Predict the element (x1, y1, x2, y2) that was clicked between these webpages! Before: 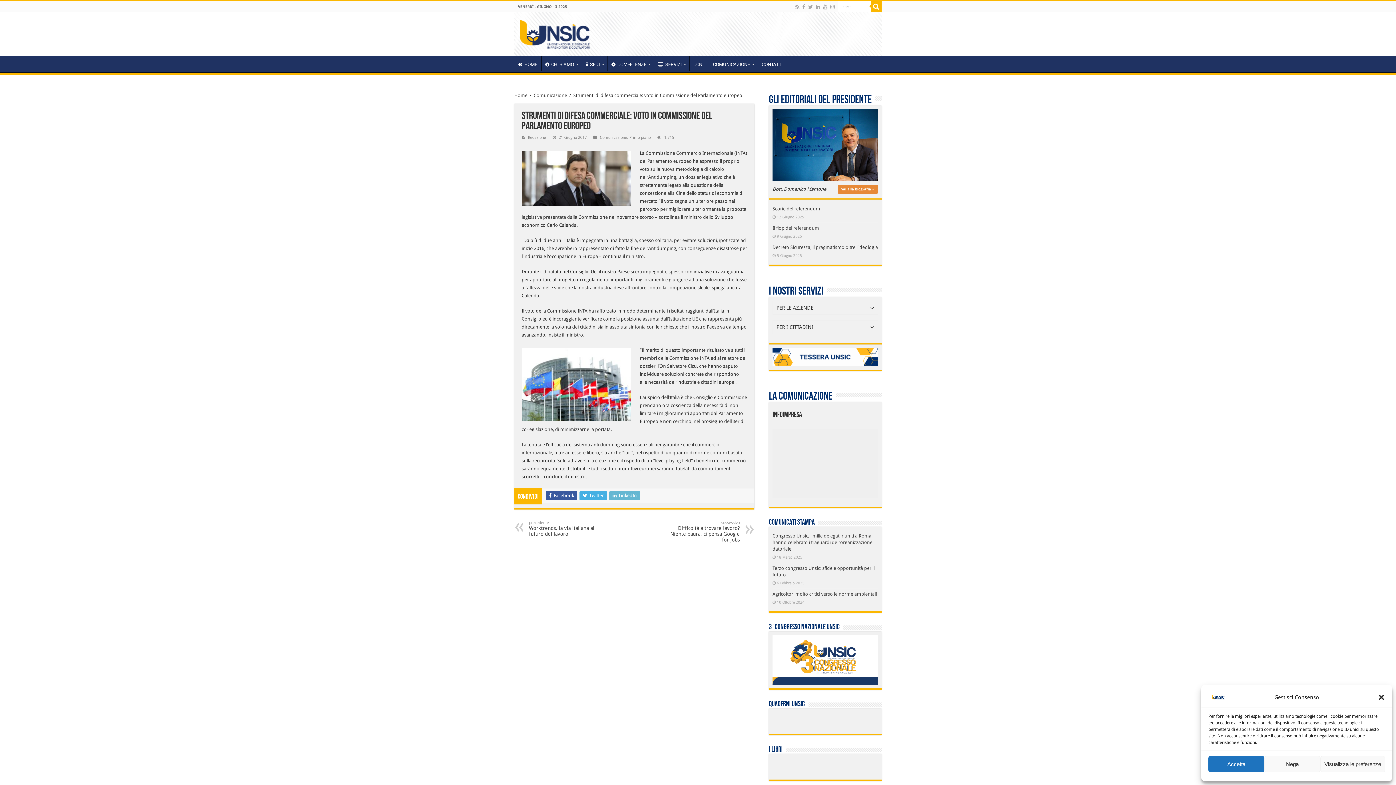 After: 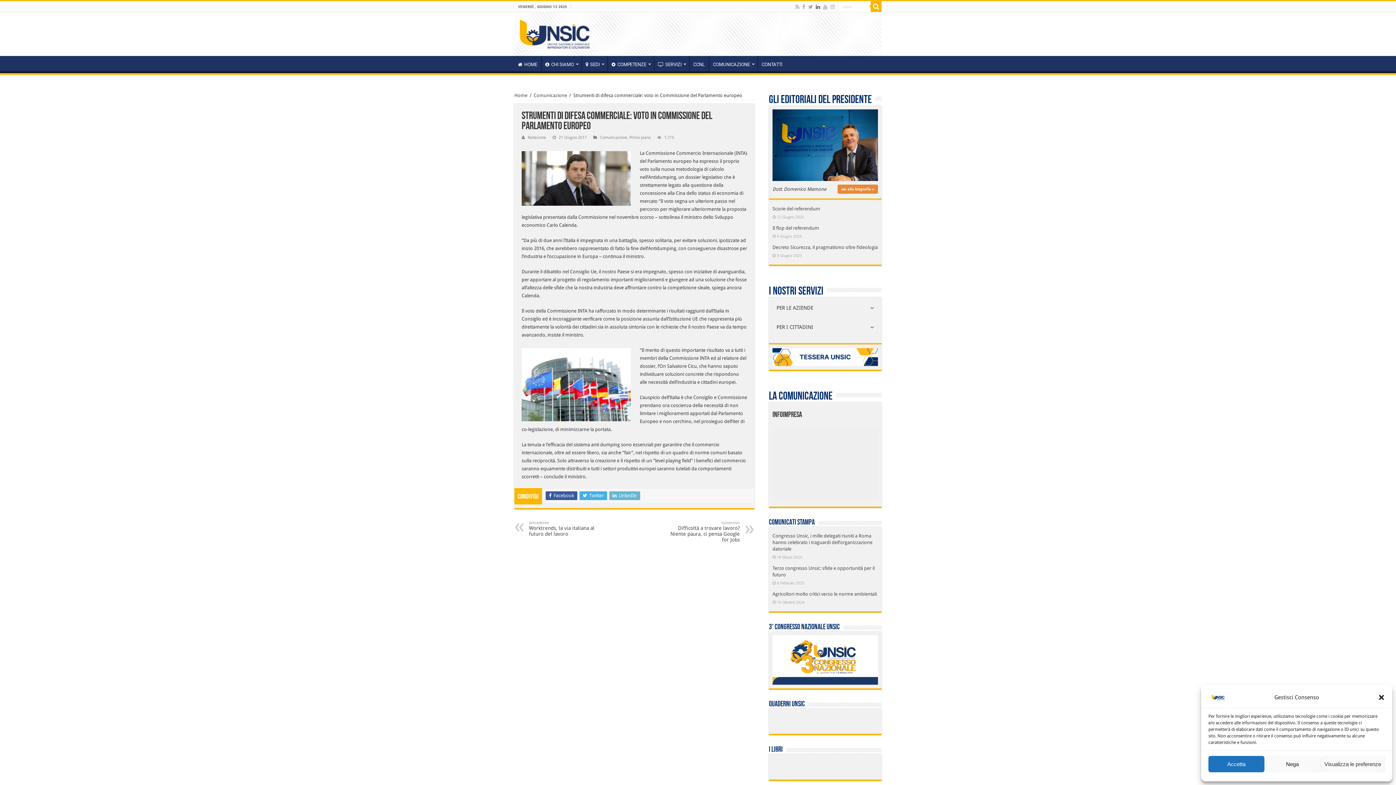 Action: bbox: (815, 2, 821, 11)